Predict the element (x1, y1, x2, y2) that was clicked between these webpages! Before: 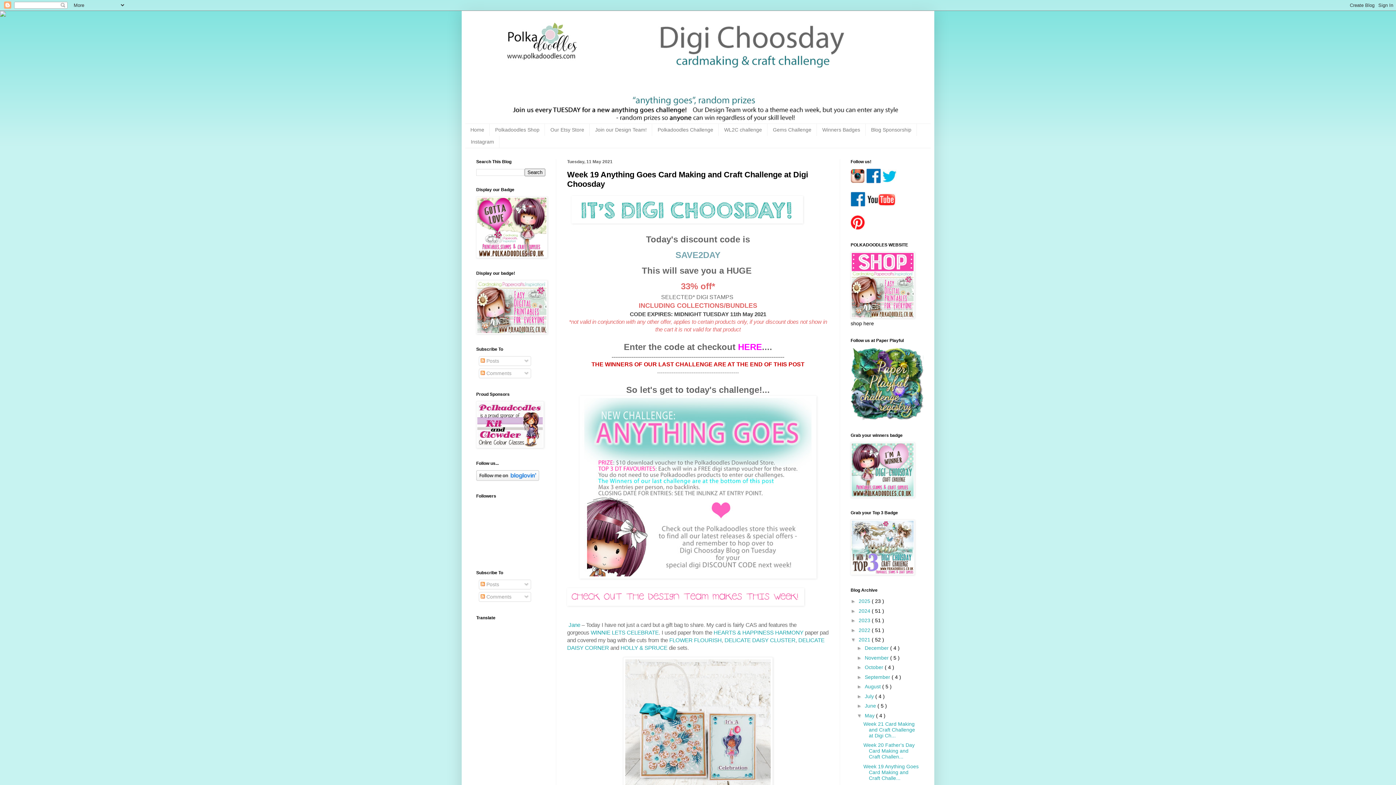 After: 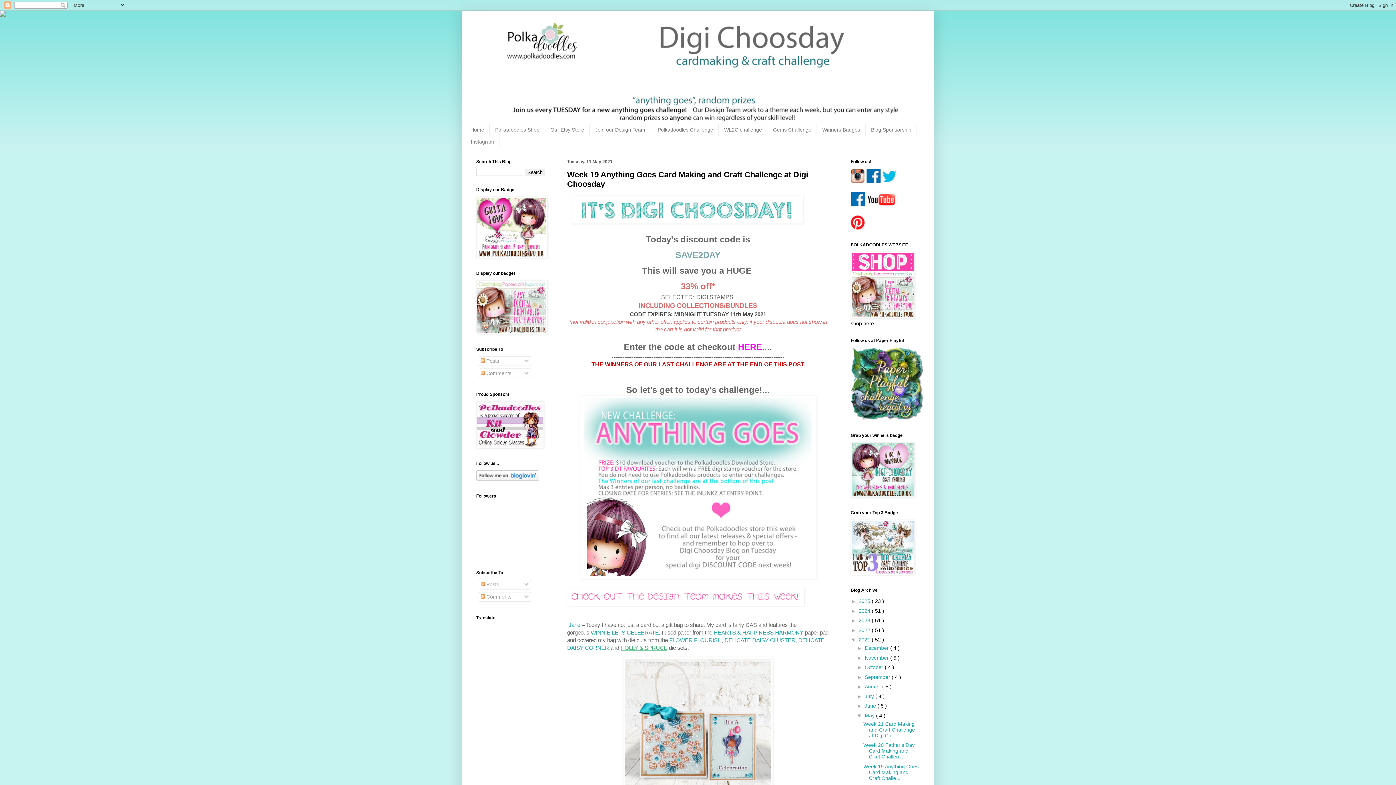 Action: label: HOLLY & SPRUCE bbox: (620, 644, 667, 651)